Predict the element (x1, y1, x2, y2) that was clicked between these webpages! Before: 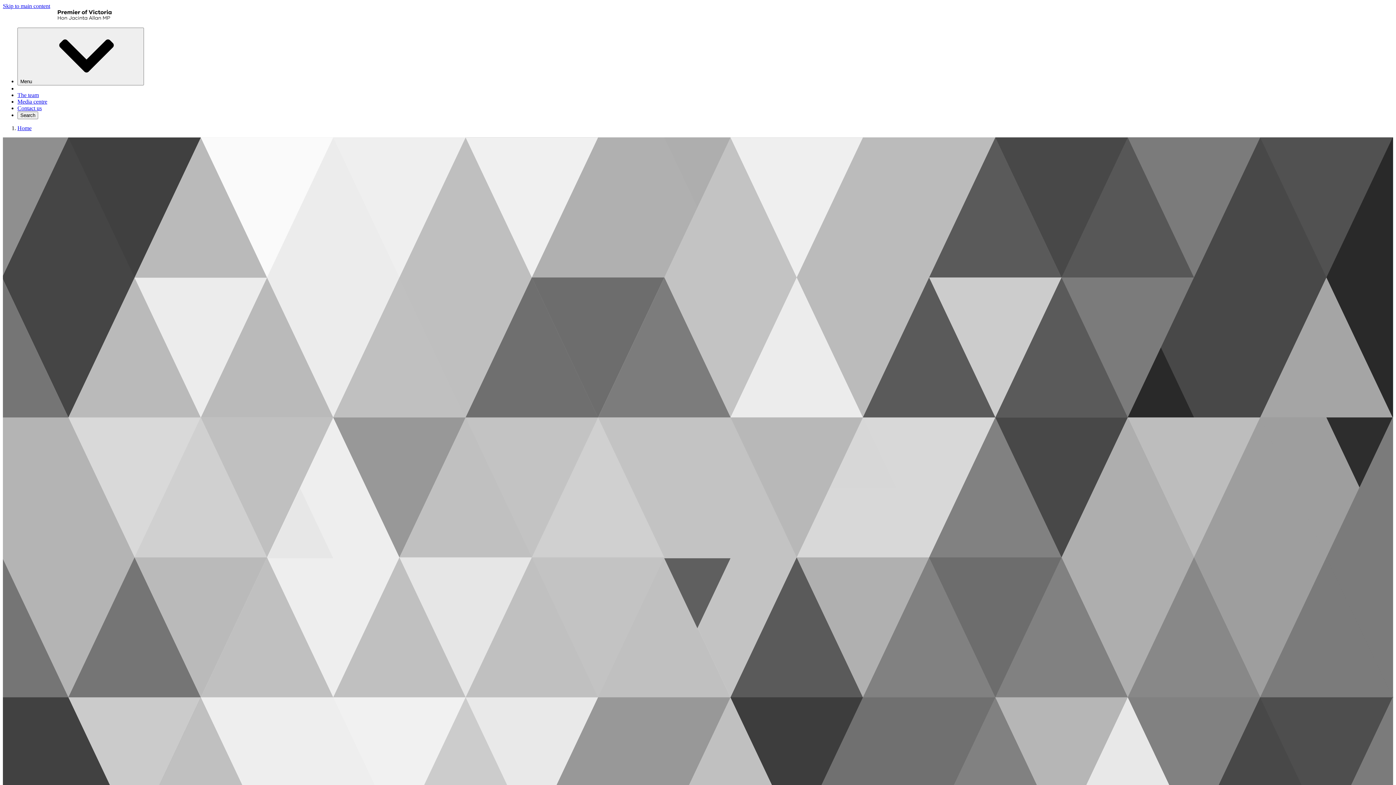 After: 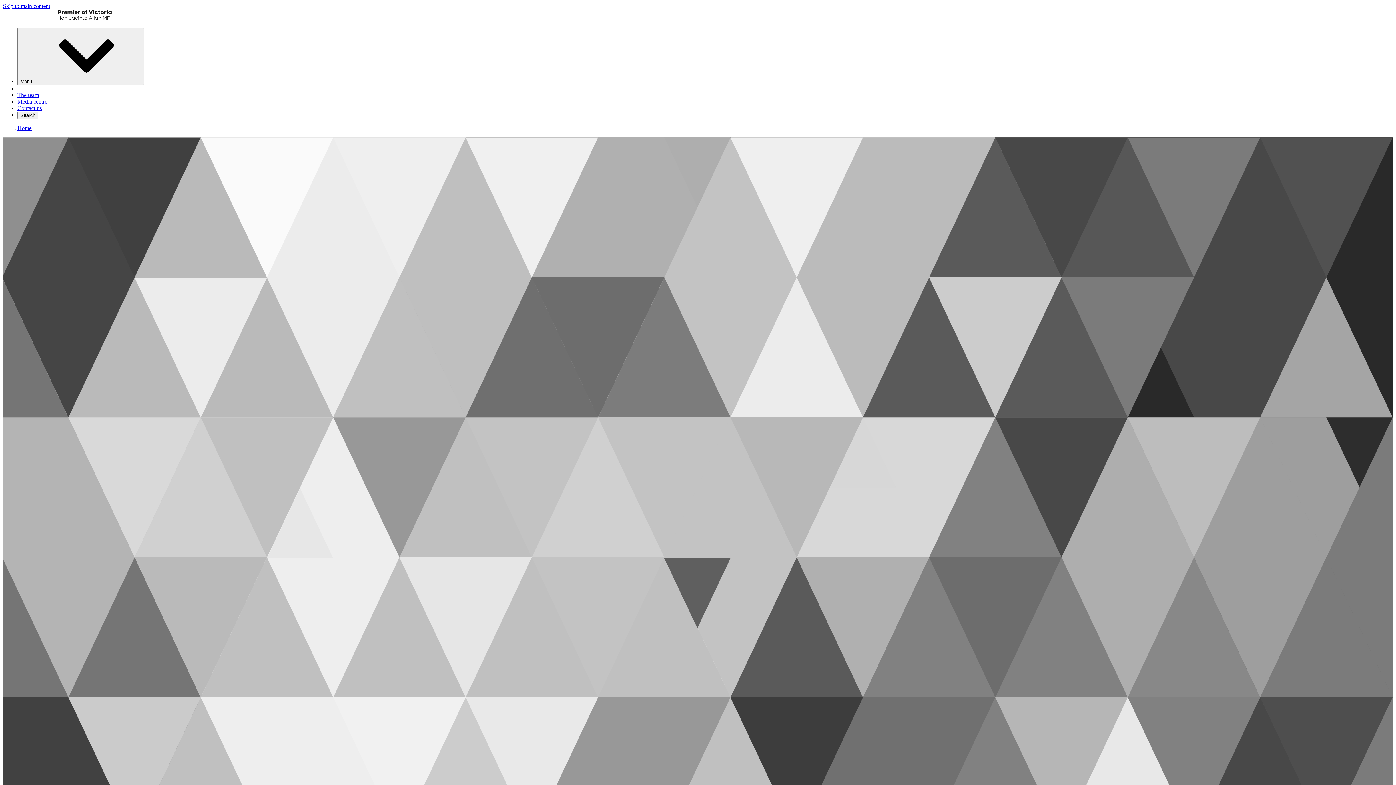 Action: bbox: (17, 92, 38, 98) label: The team